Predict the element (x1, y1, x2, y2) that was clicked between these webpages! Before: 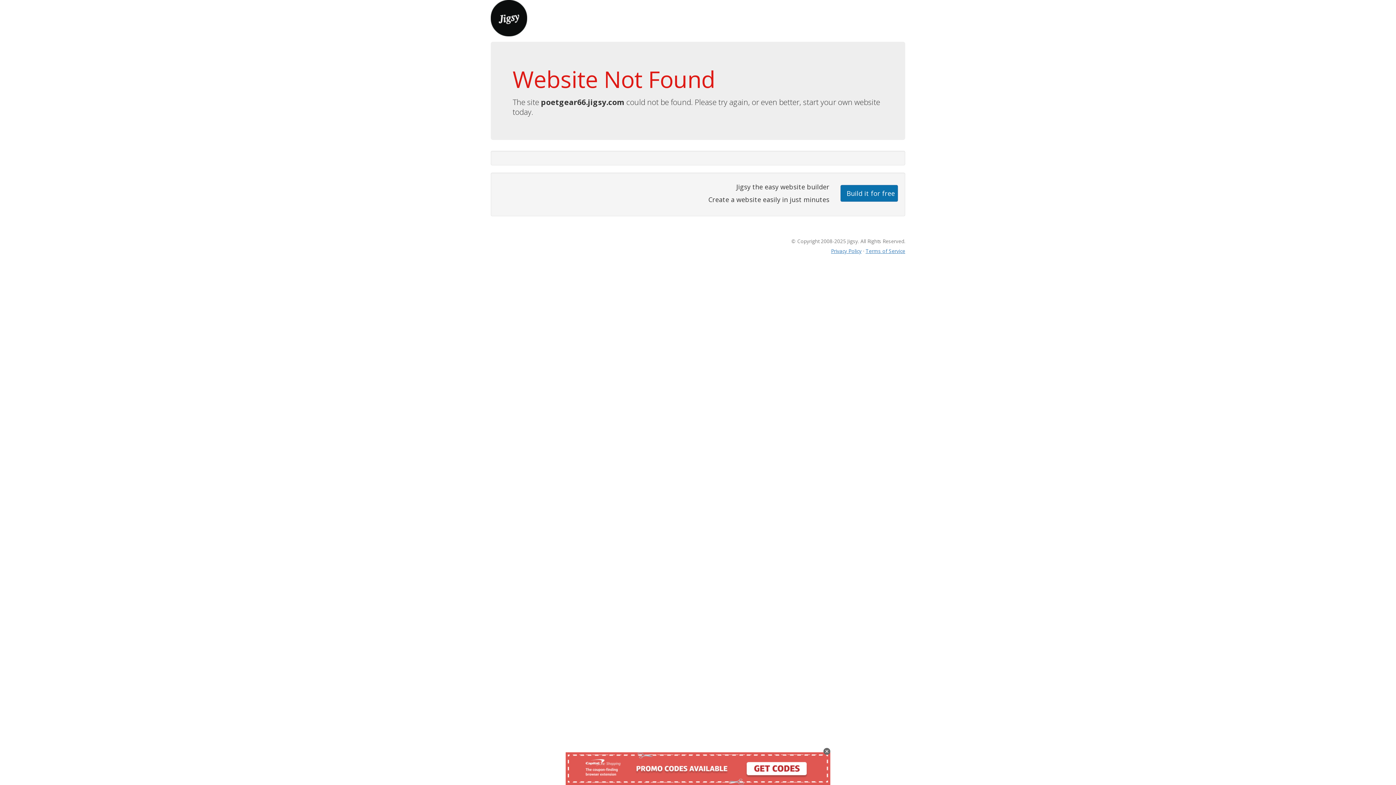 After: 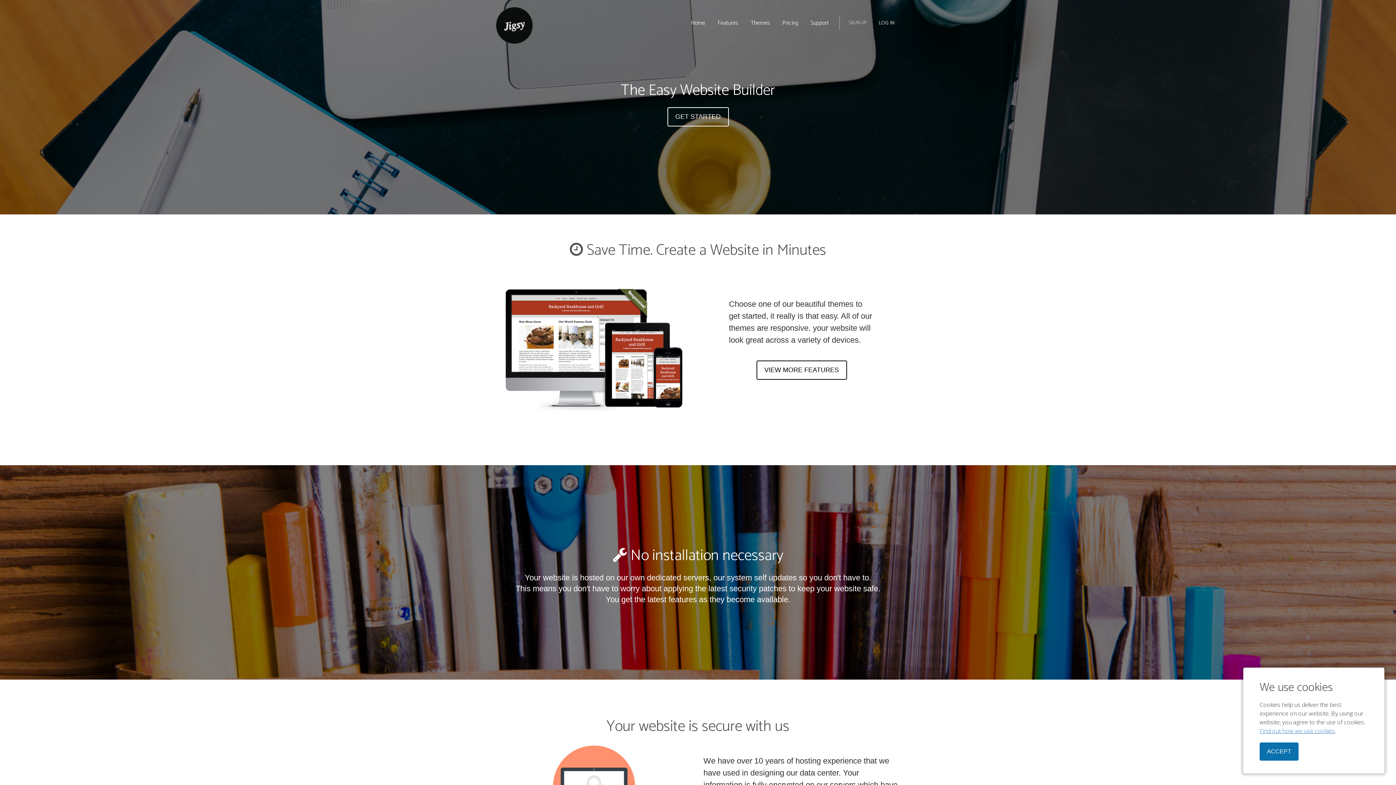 Action: bbox: (490, 13, 527, 21)